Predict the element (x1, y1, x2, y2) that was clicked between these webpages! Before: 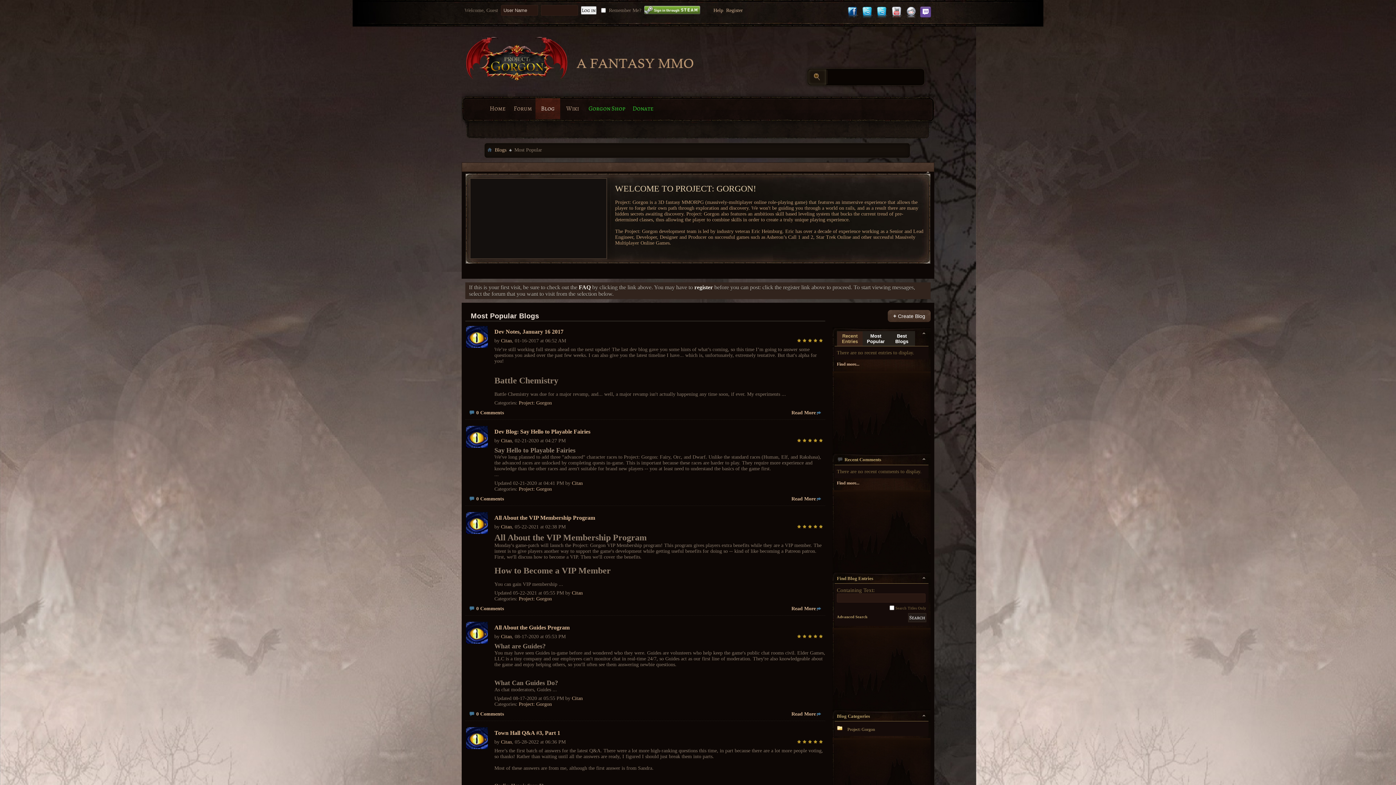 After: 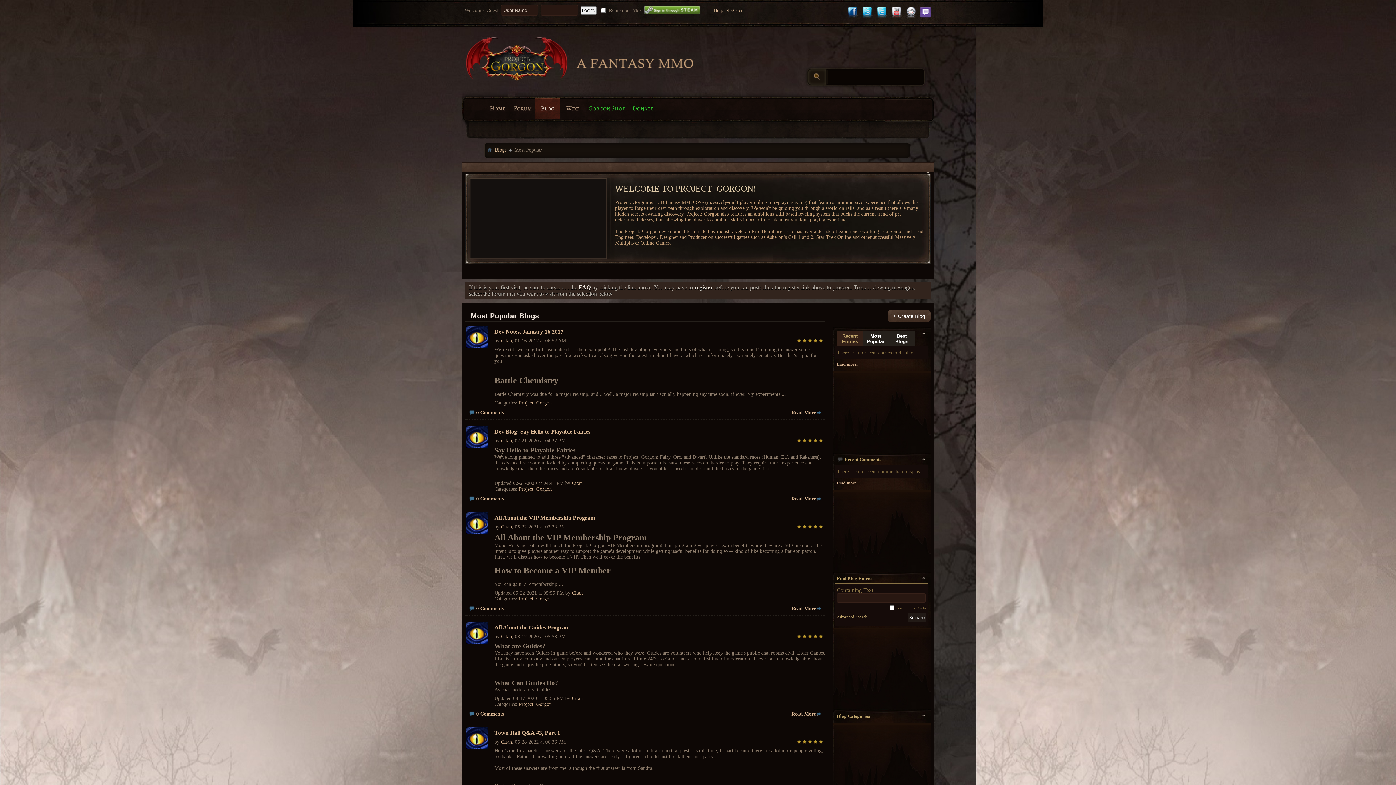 Action: bbox: (920, 713, 926, 718)